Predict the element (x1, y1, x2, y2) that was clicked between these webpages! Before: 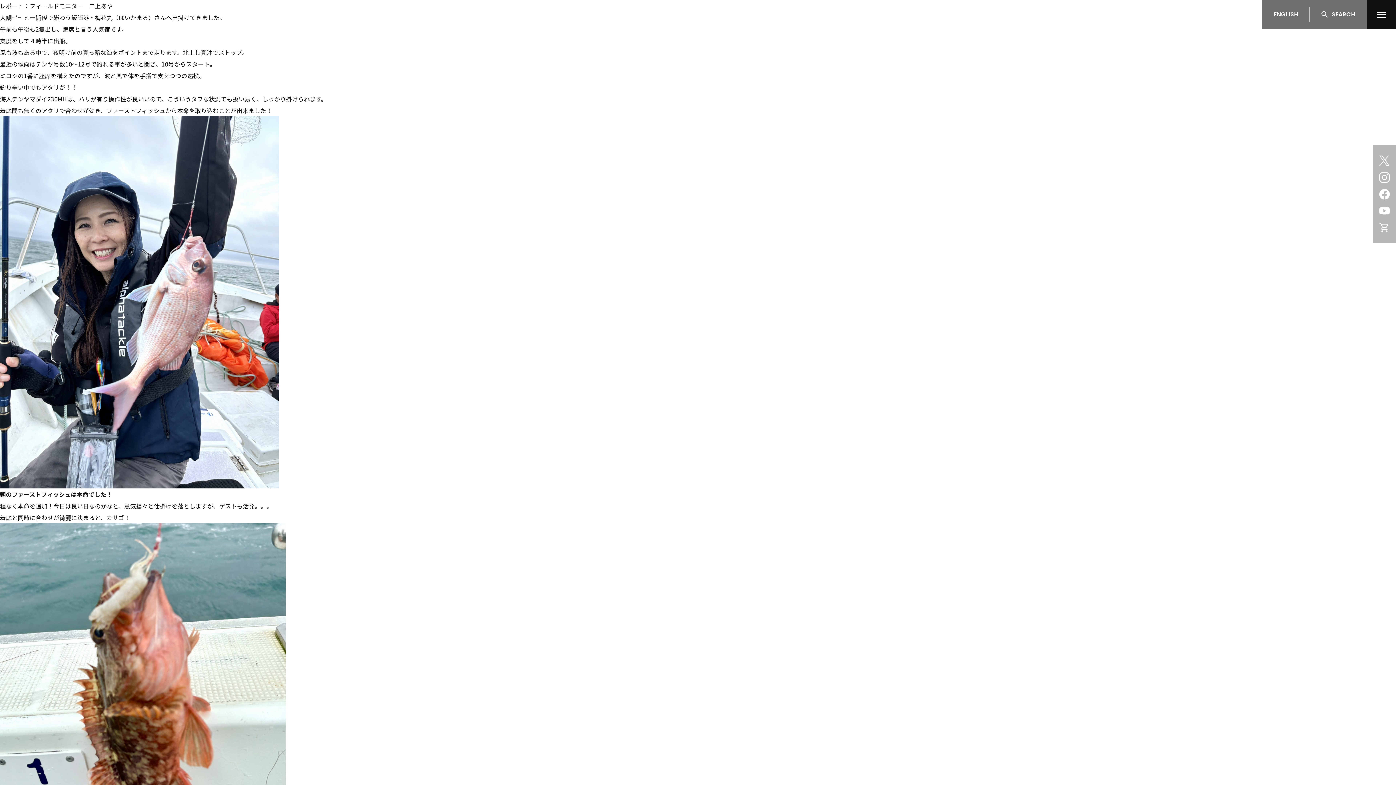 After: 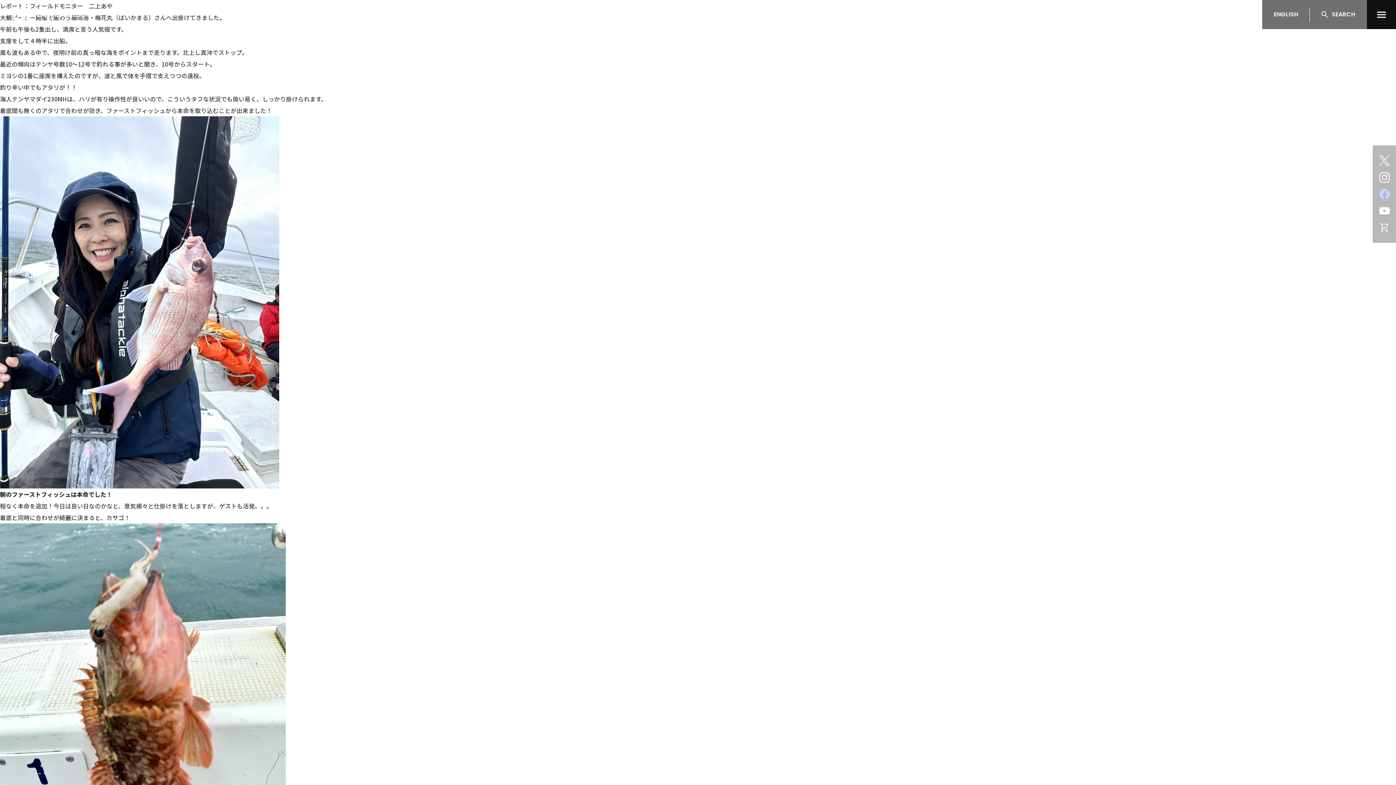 Action: bbox: (1379, 188, 1390, 199) label: Facebook